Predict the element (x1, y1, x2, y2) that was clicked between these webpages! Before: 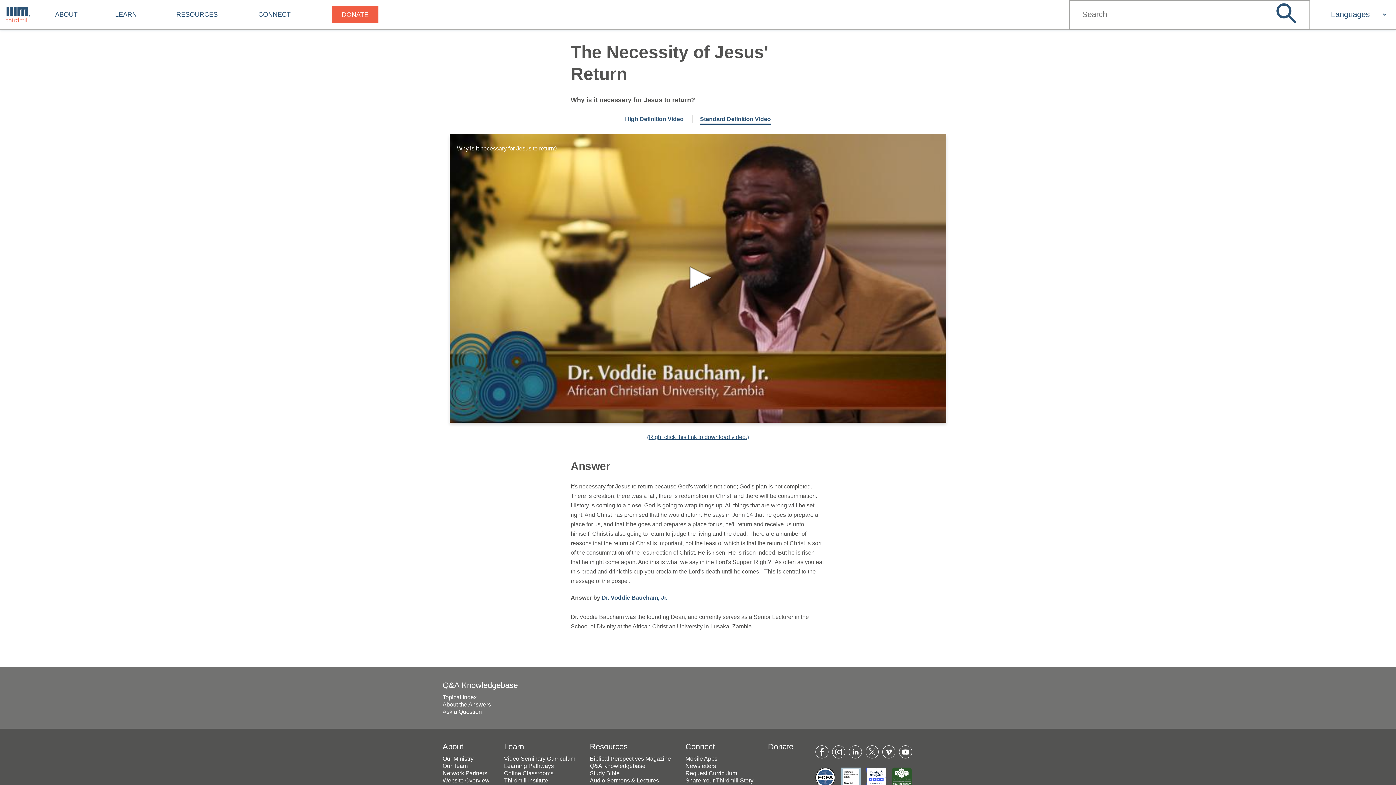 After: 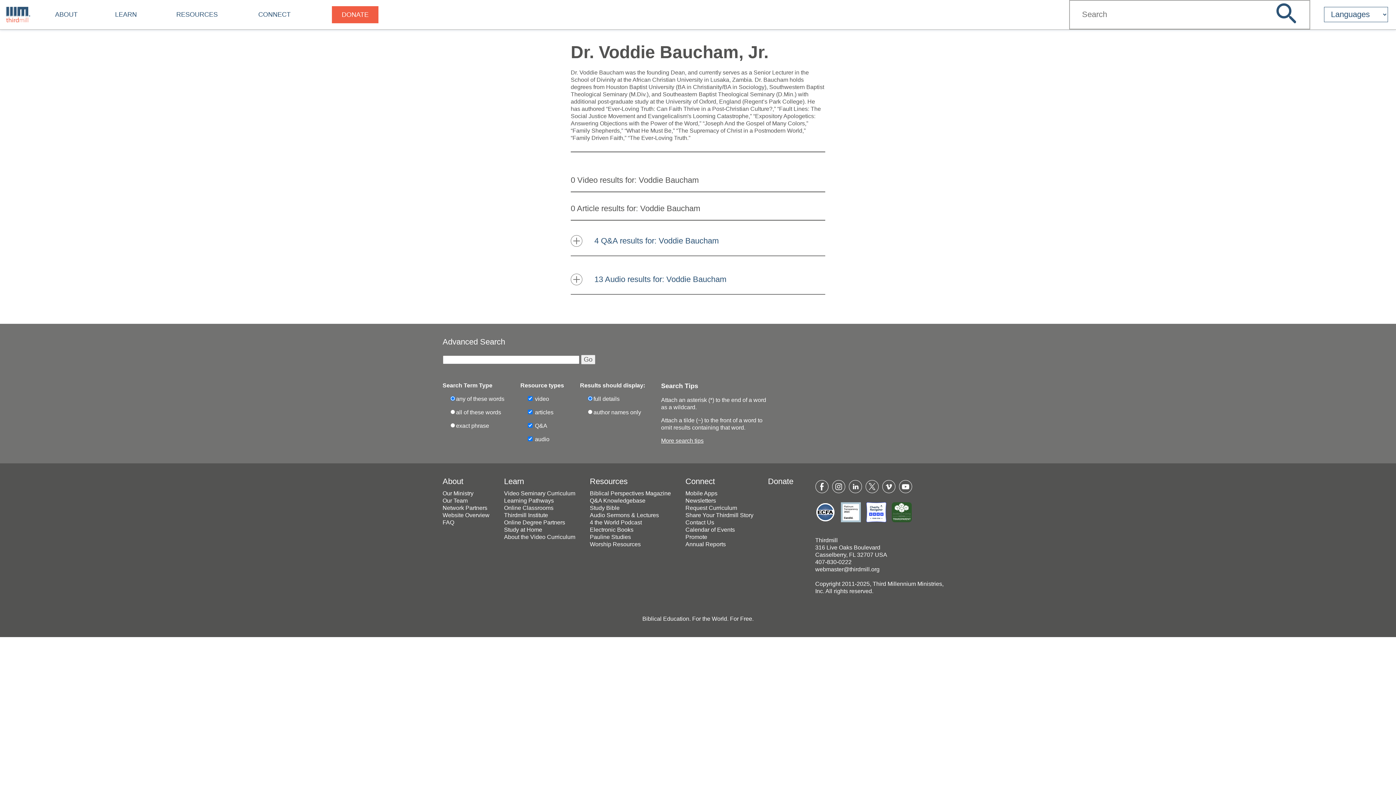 Action: bbox: (601, 594, 667, 601) label: Dr. Voddie Baucham, Jr.